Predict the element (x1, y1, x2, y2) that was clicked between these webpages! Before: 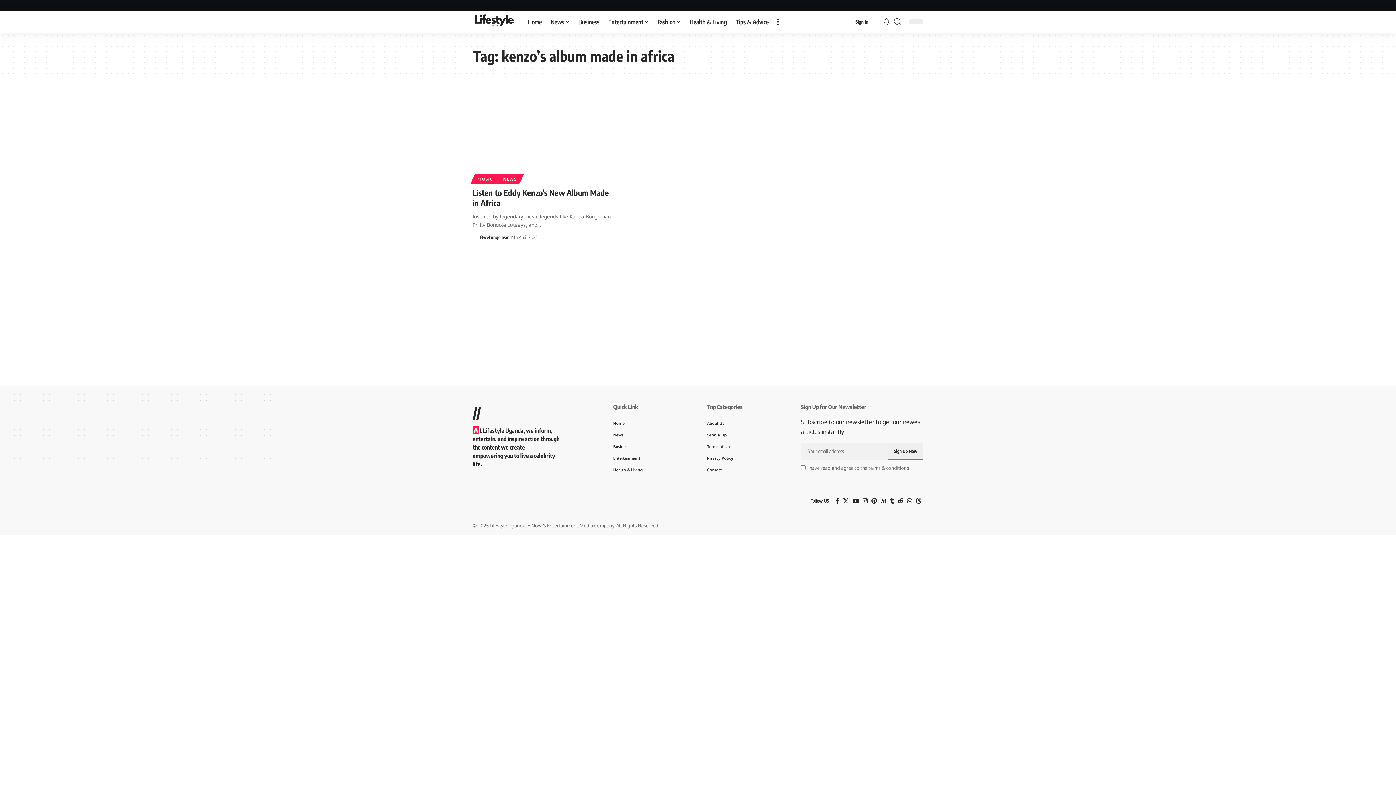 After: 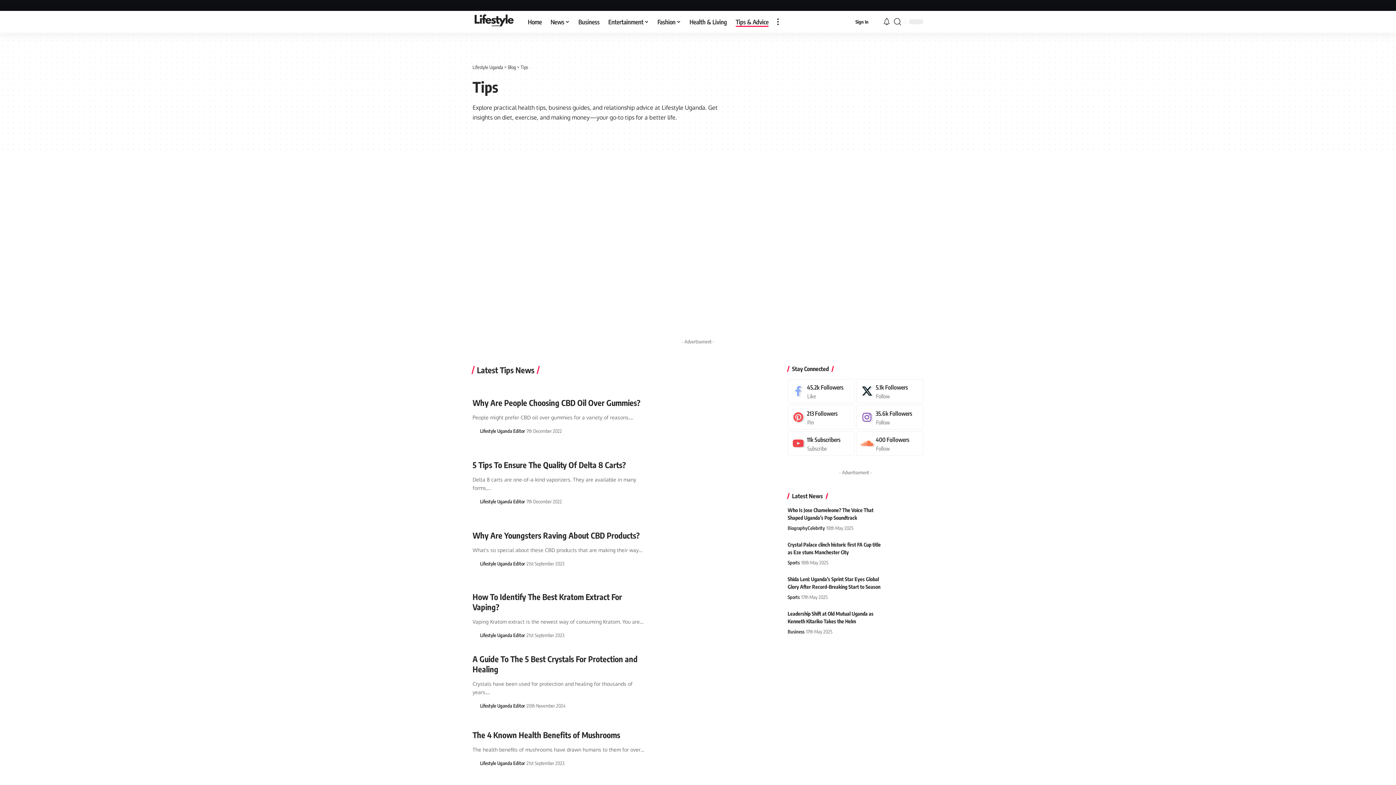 Action: label: Tips & Advice bbox: (731, 10, 773, 32)